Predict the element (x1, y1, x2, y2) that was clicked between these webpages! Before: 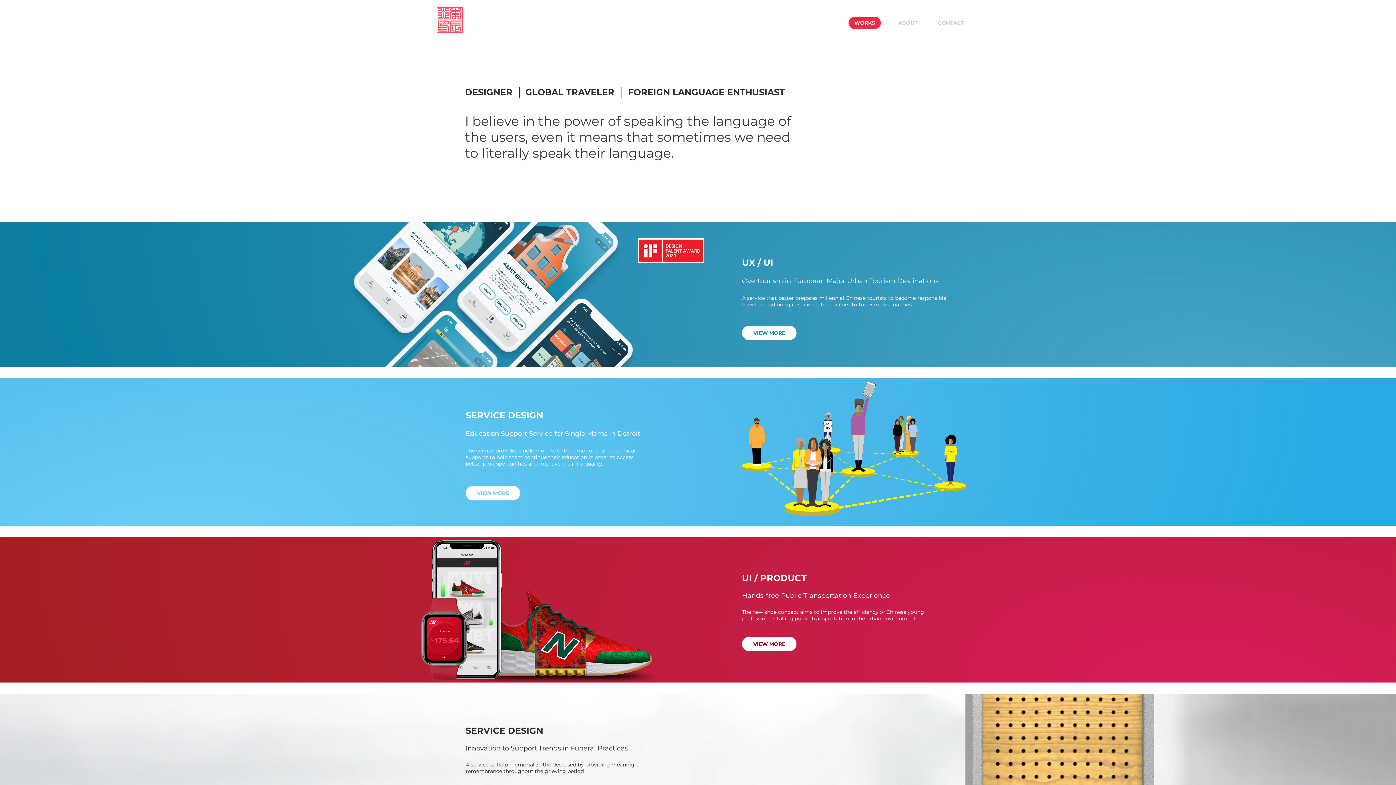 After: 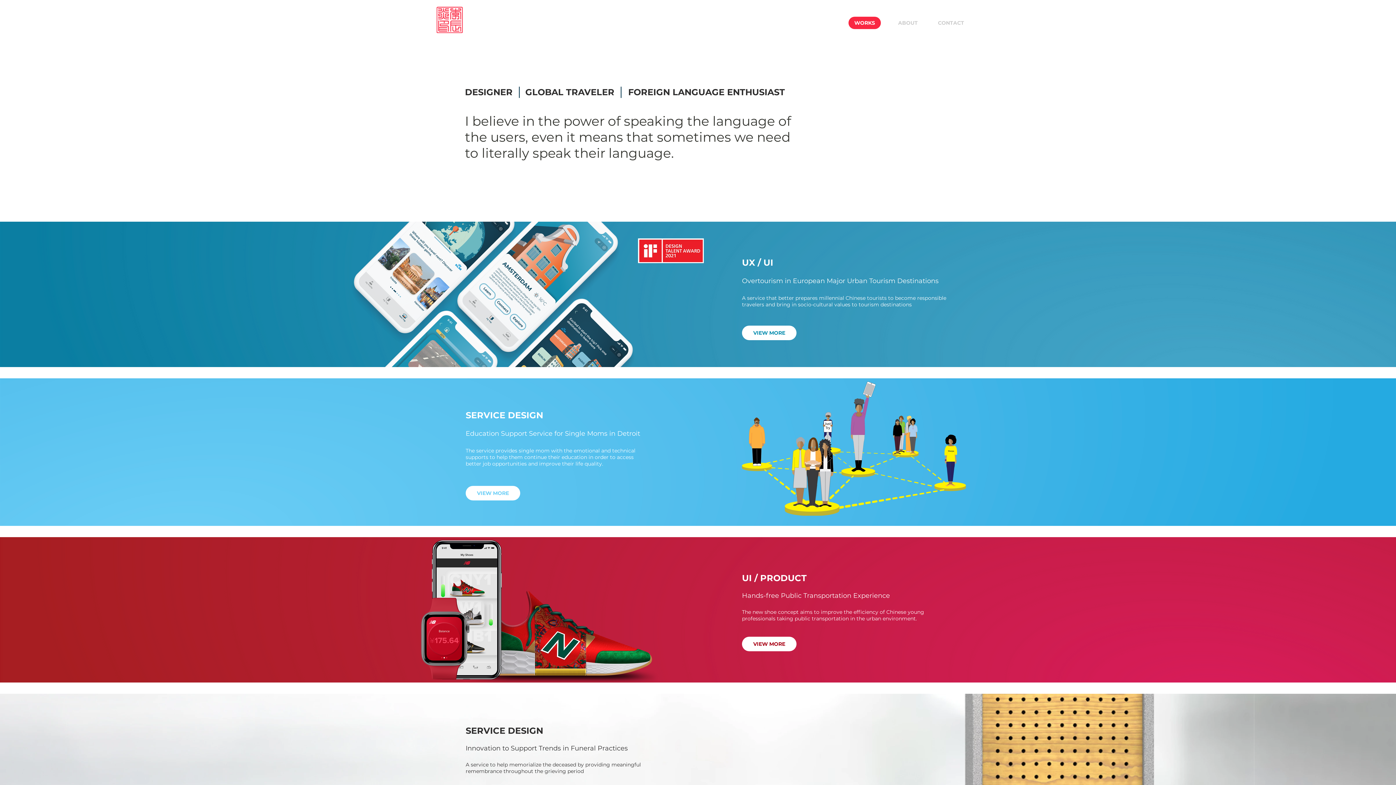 Action: label: WORKS bbox: (848, 16, 881, 29)